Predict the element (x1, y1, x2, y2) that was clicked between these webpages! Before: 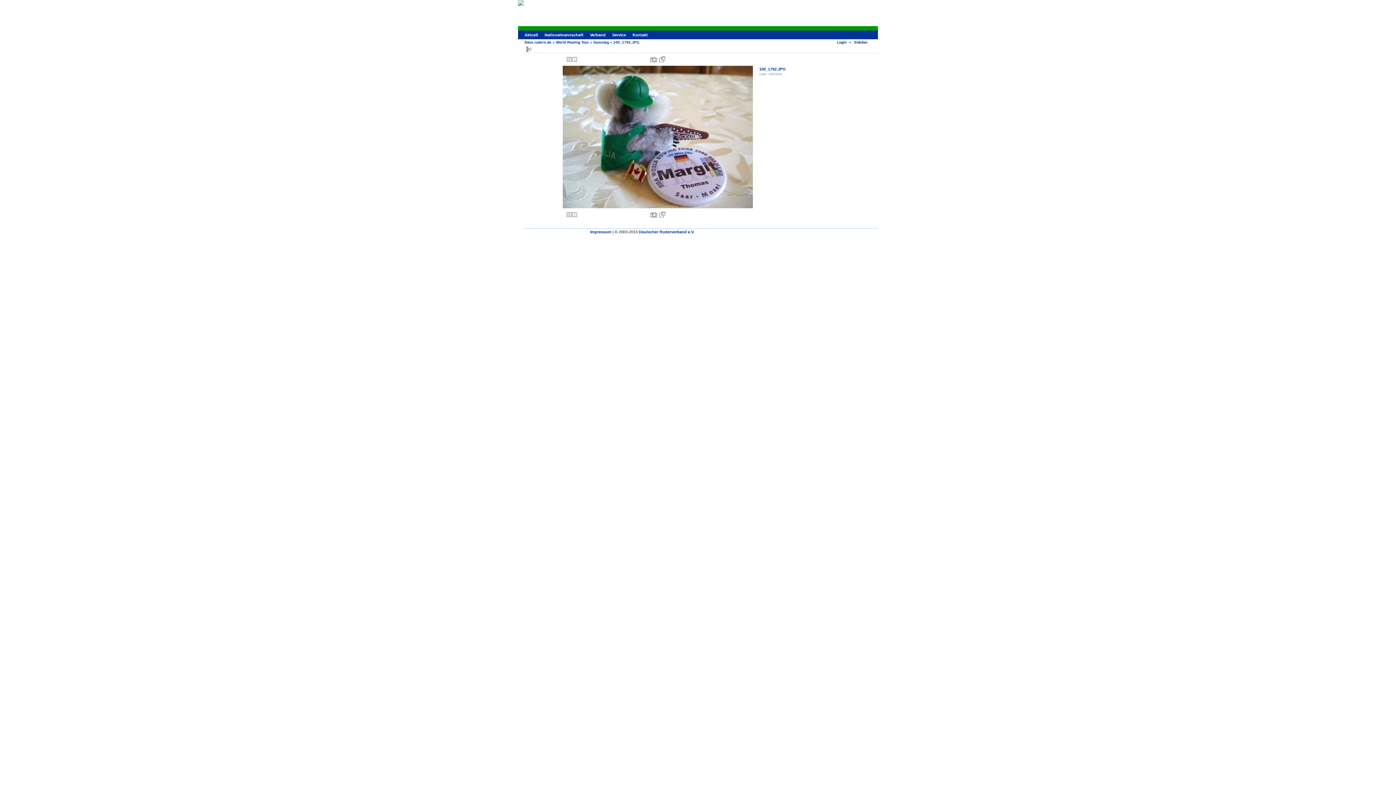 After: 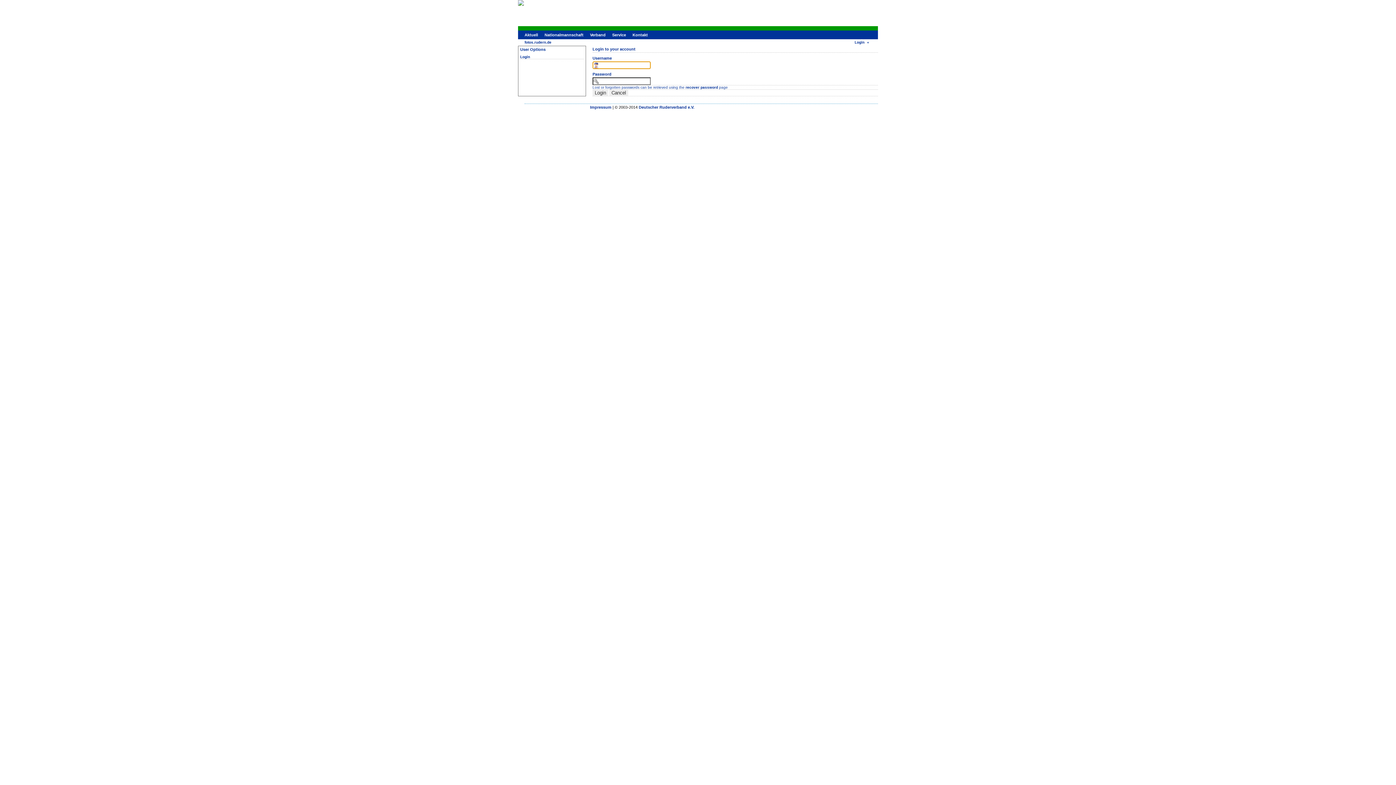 Action: label: Login bbox: (837, 40, 846, 44)